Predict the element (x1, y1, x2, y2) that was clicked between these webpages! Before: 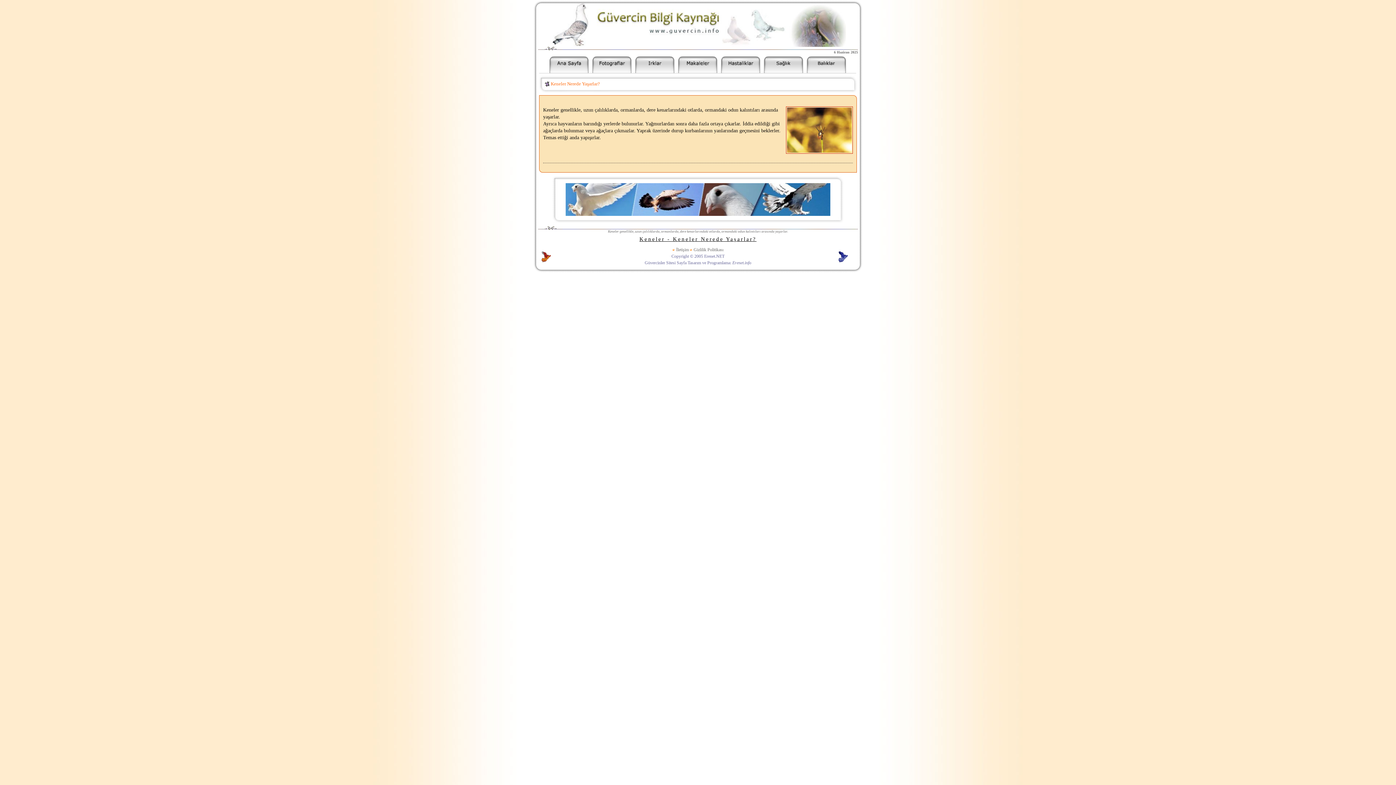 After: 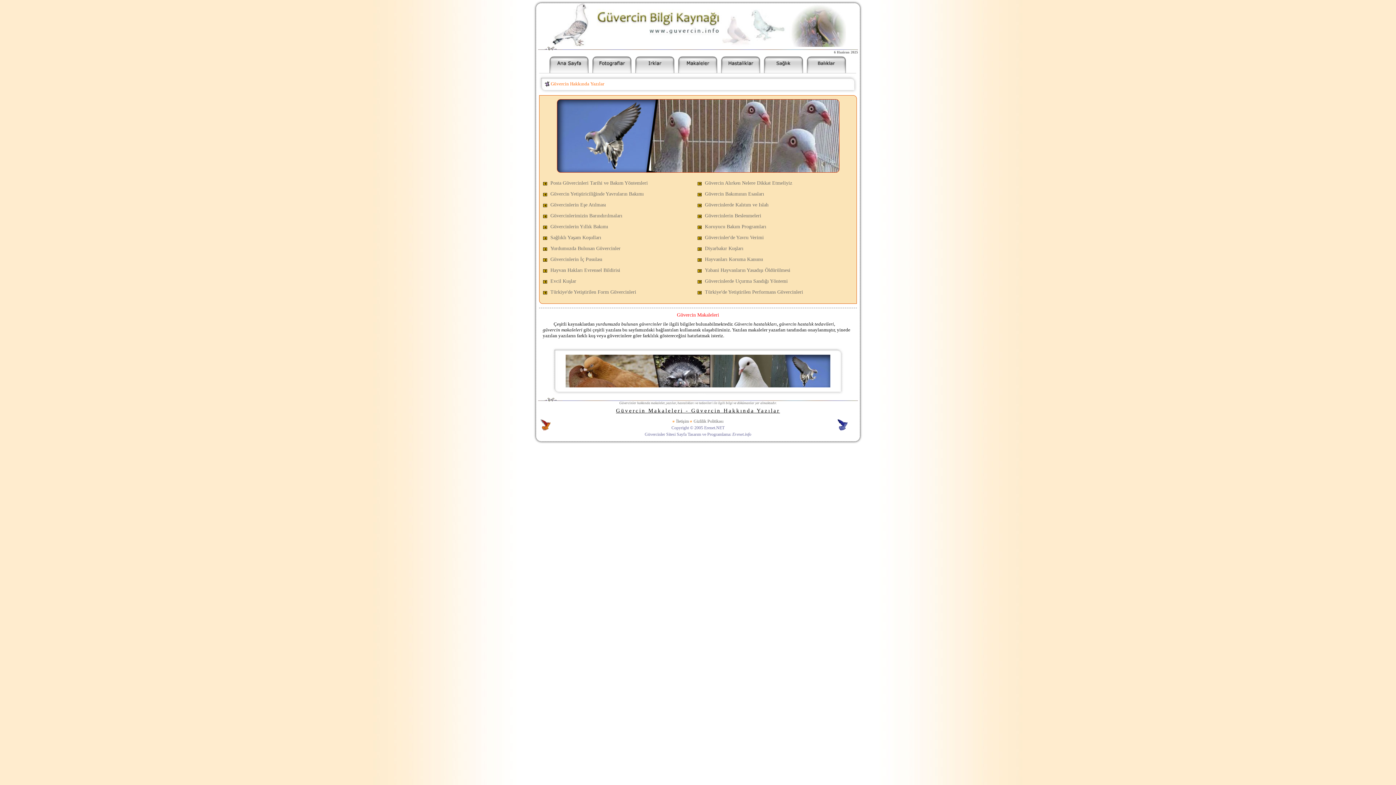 Action: bbox: (678, 56, 717, 73) label: Güvercin Makaleleri